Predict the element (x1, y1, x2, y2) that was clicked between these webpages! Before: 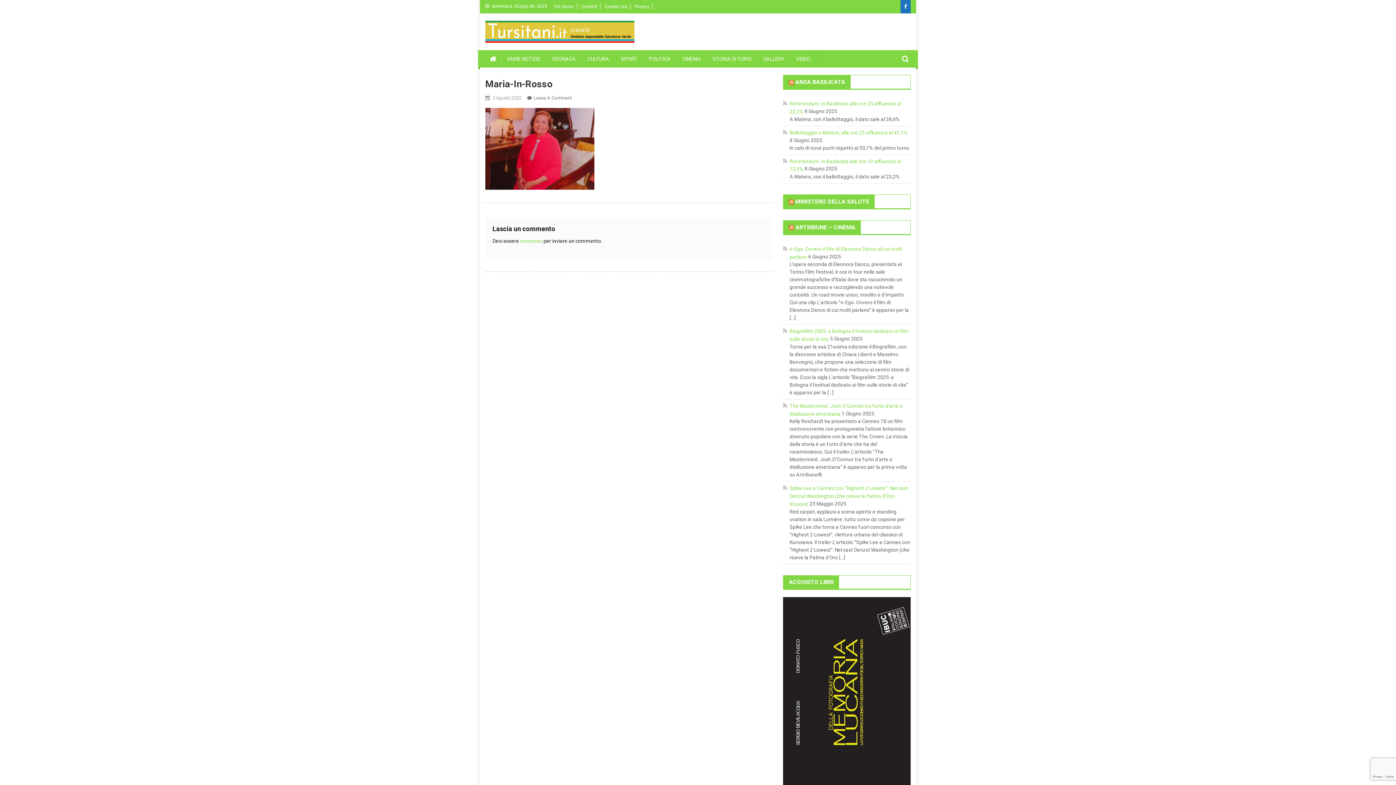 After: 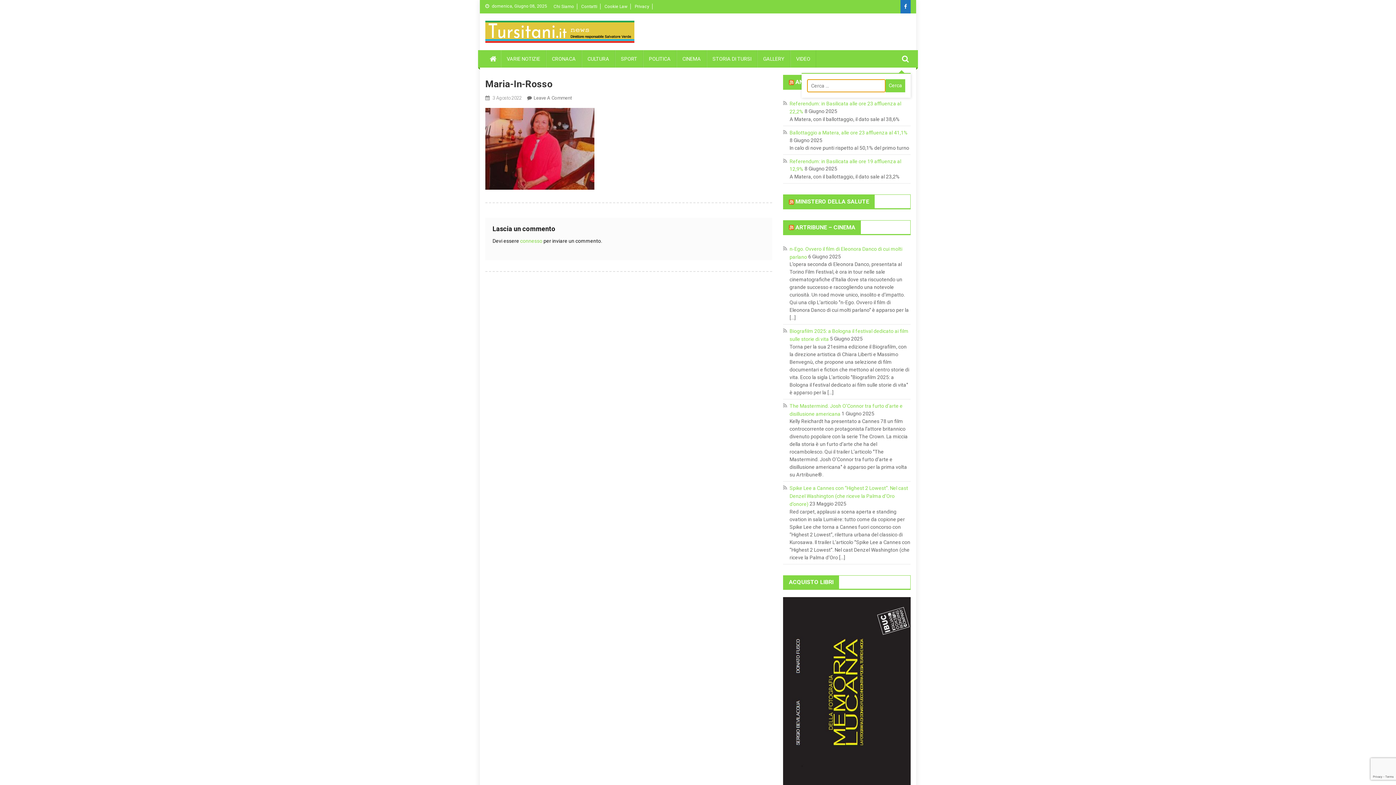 Action: bbox: (900, 50, 910, 67)